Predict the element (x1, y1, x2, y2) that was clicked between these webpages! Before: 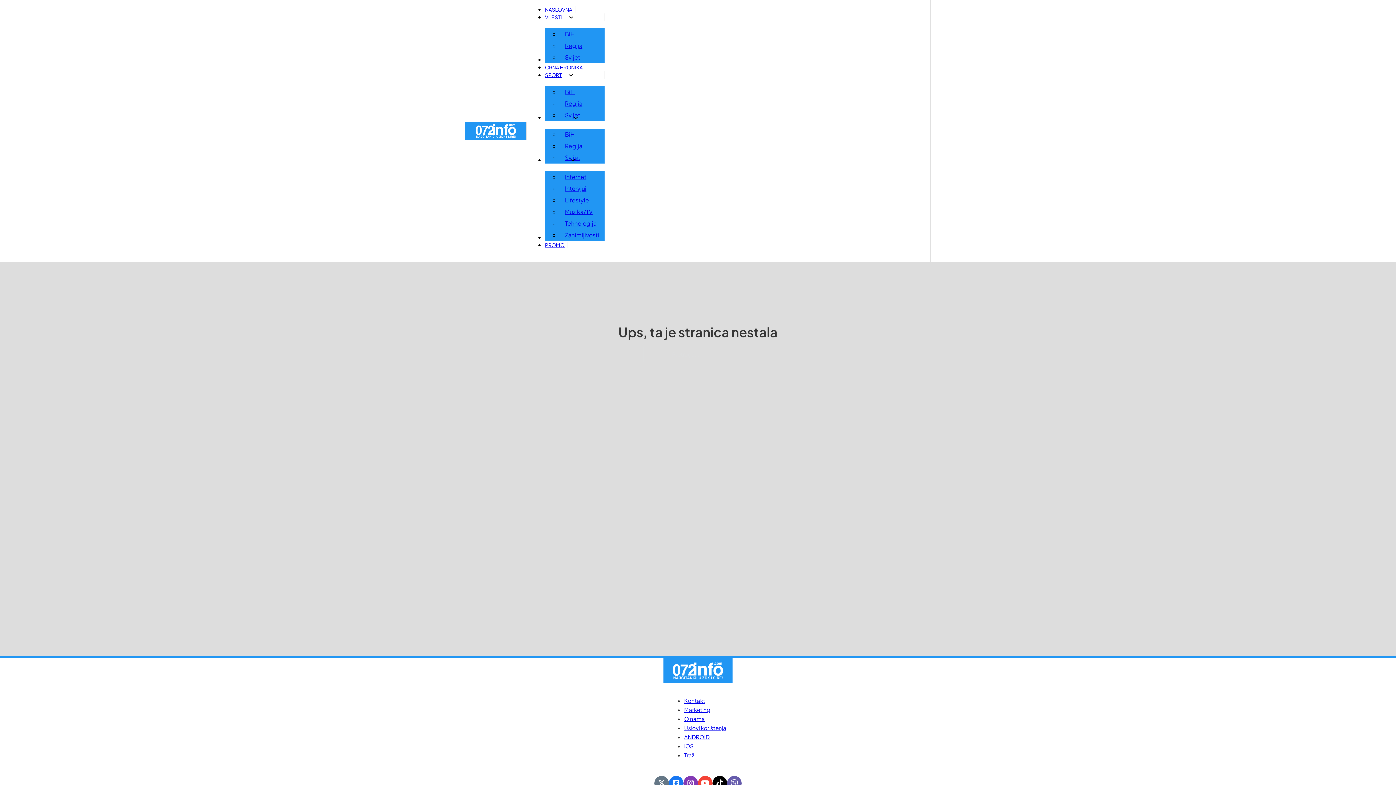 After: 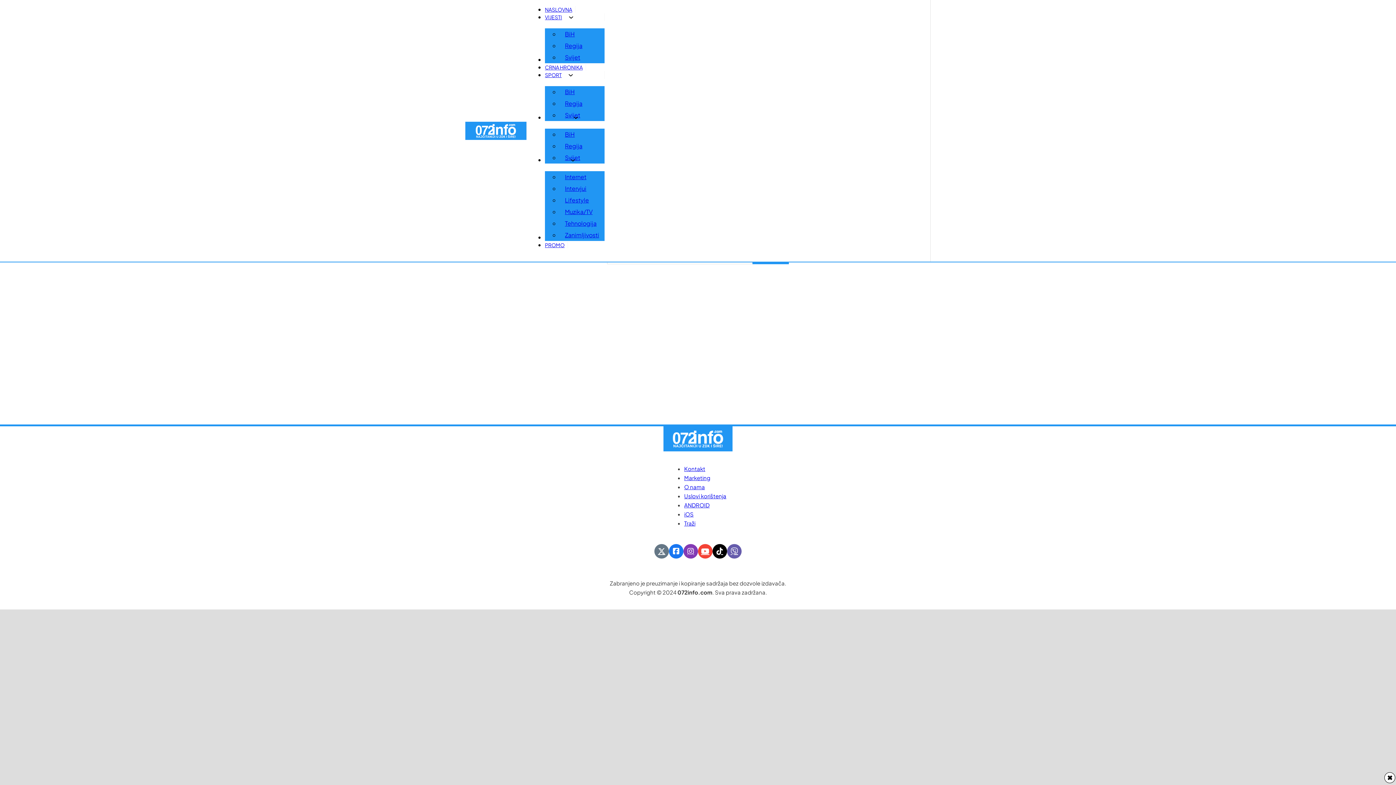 Action: label: Traži bbox: (684, 751, 695, 758)